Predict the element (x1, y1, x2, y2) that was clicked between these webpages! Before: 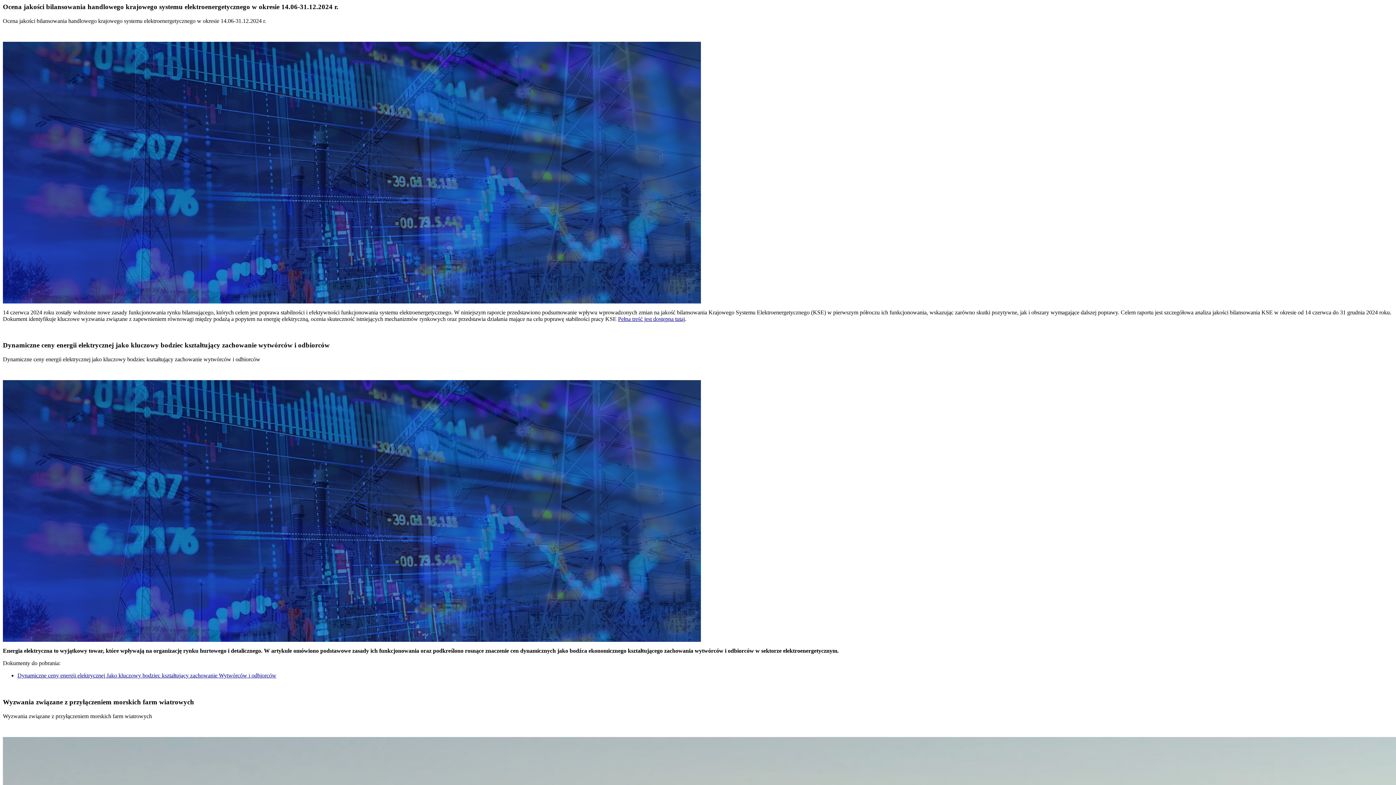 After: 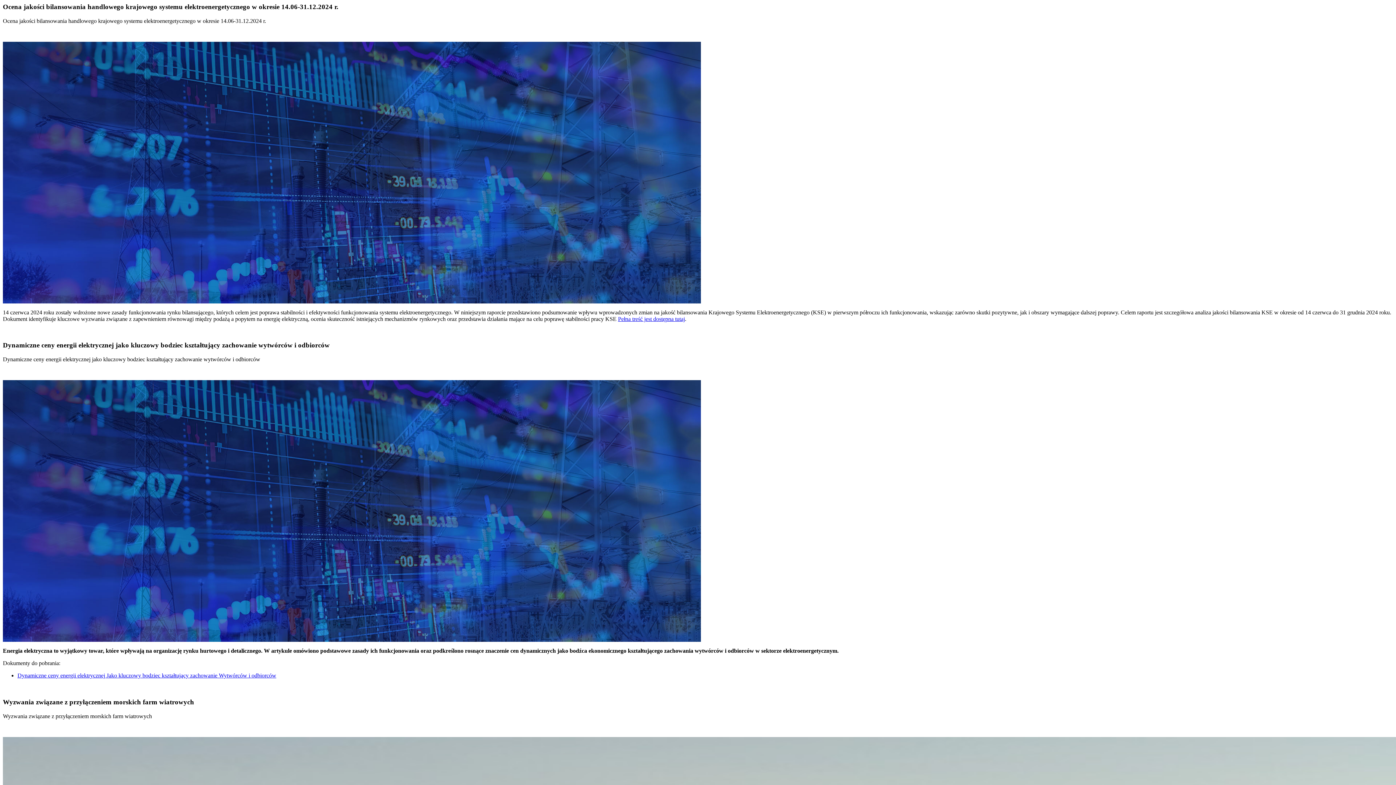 Action: bbox: (17, 672, 276, 678) label: Dynamiczne ceny energii elektrycznej Jako kluczowy bodziec kształtujący zachowanie Wytwórców i odbiorców